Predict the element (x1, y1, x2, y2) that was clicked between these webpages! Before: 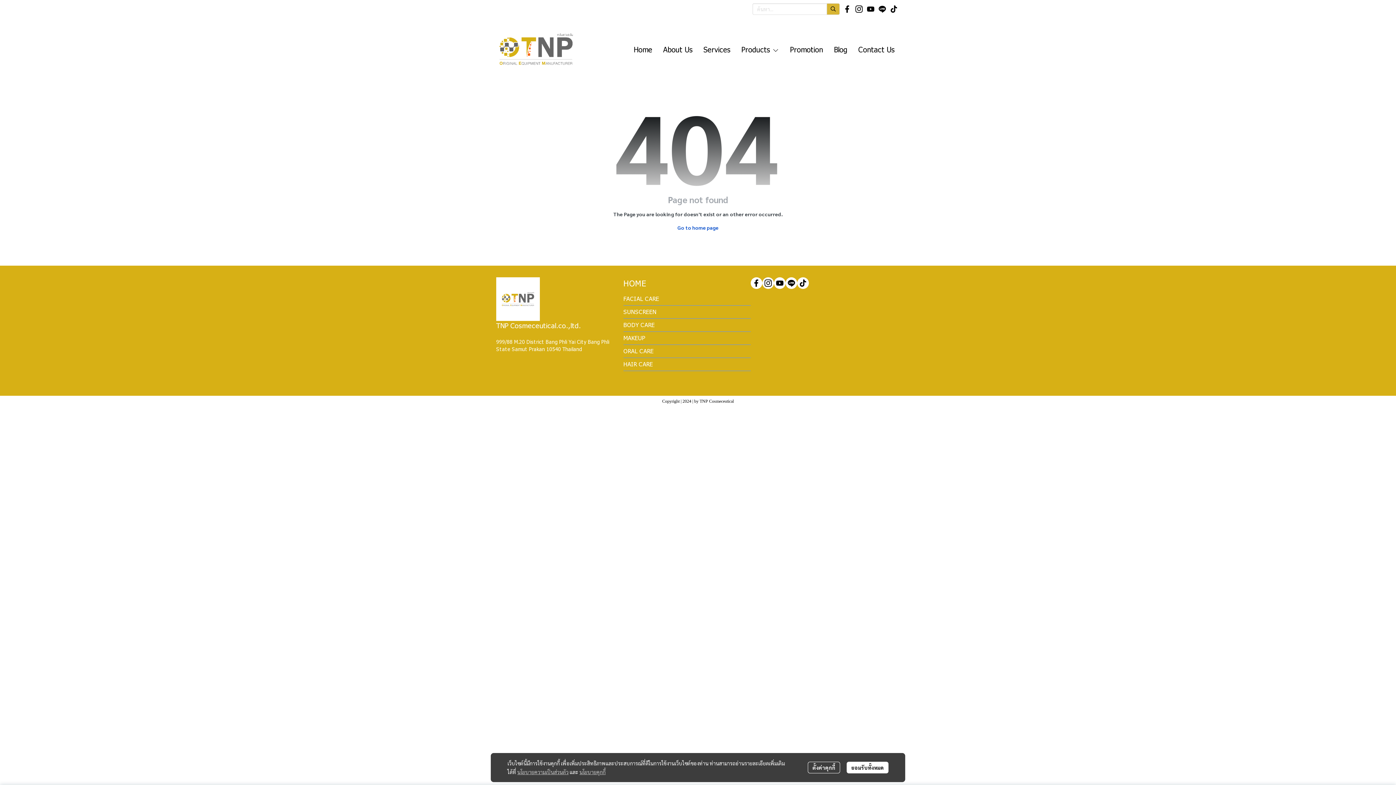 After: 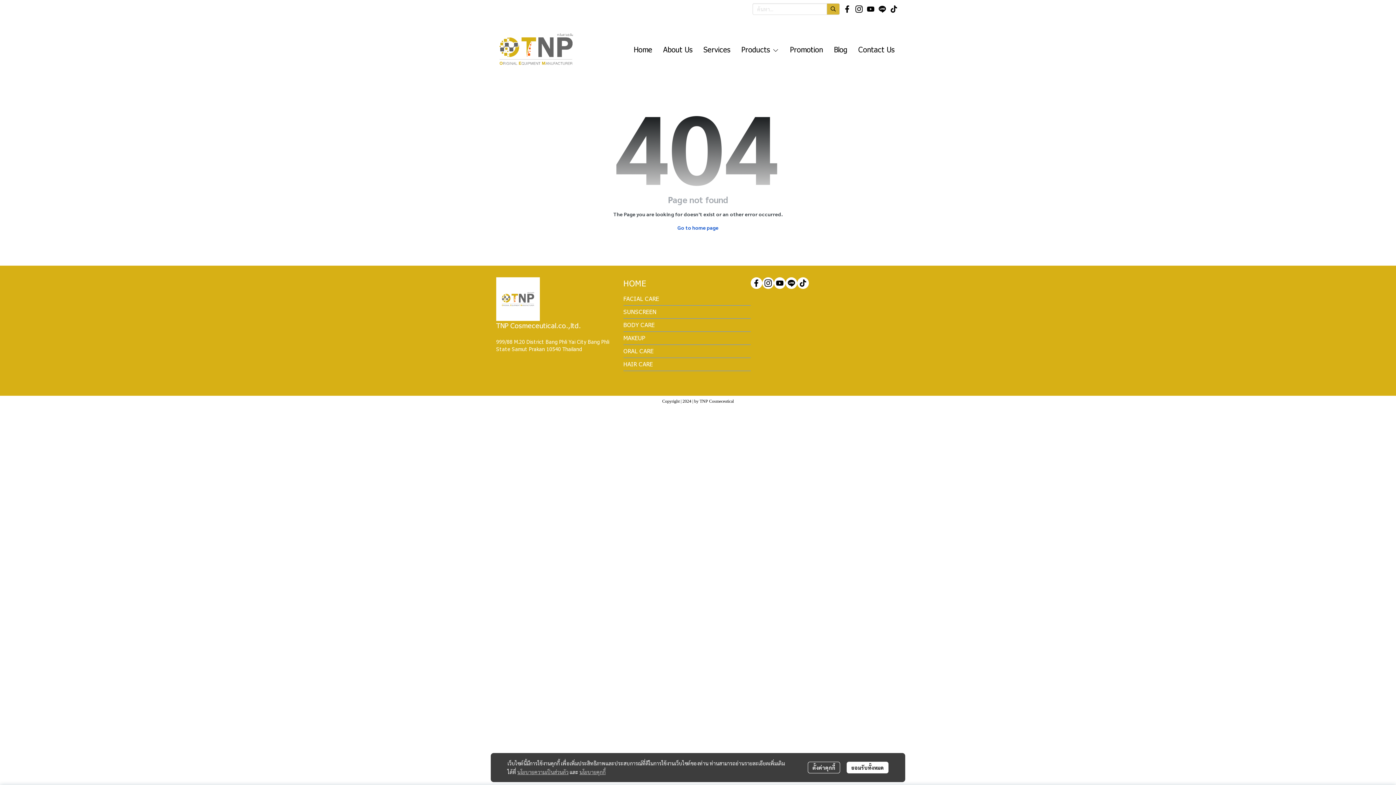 Action: bbox: (785, 277, 797, 289)